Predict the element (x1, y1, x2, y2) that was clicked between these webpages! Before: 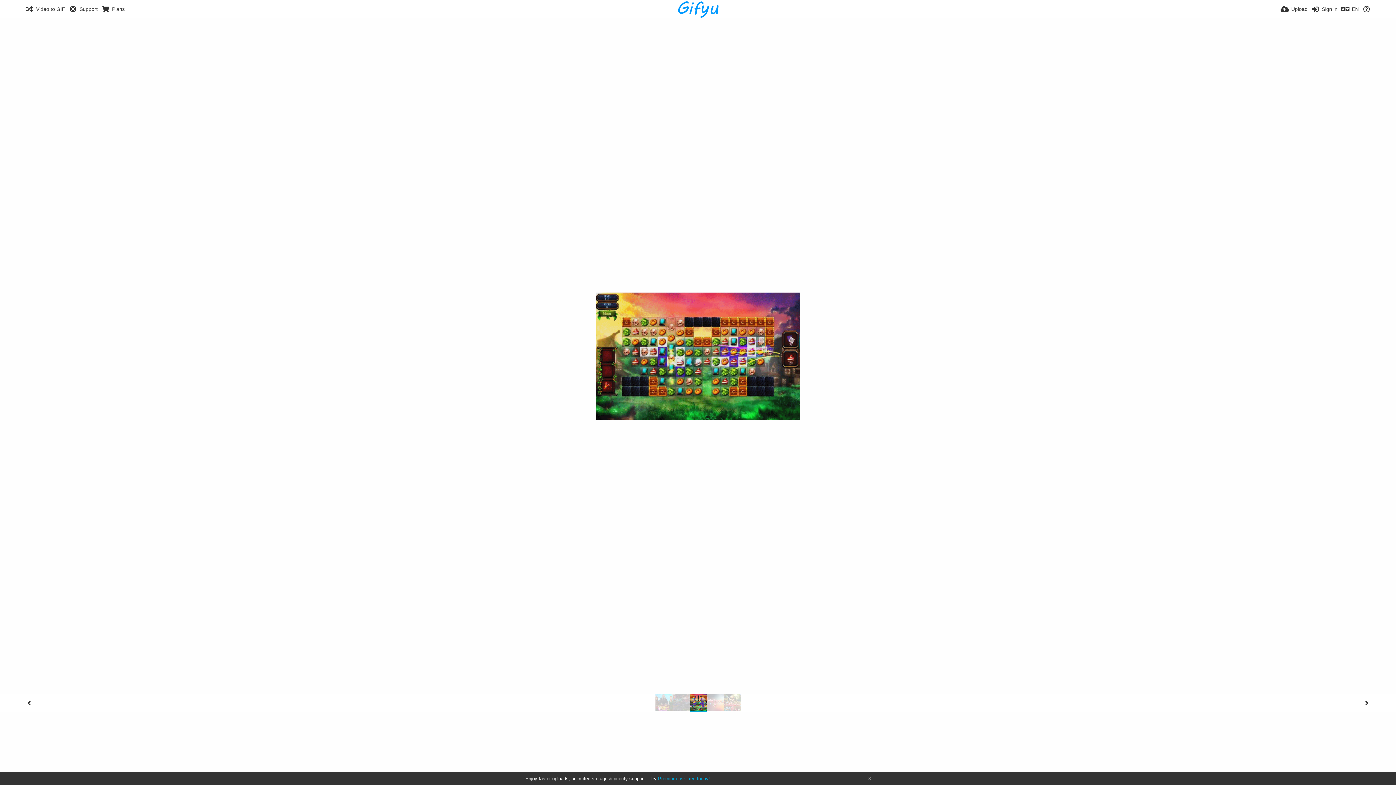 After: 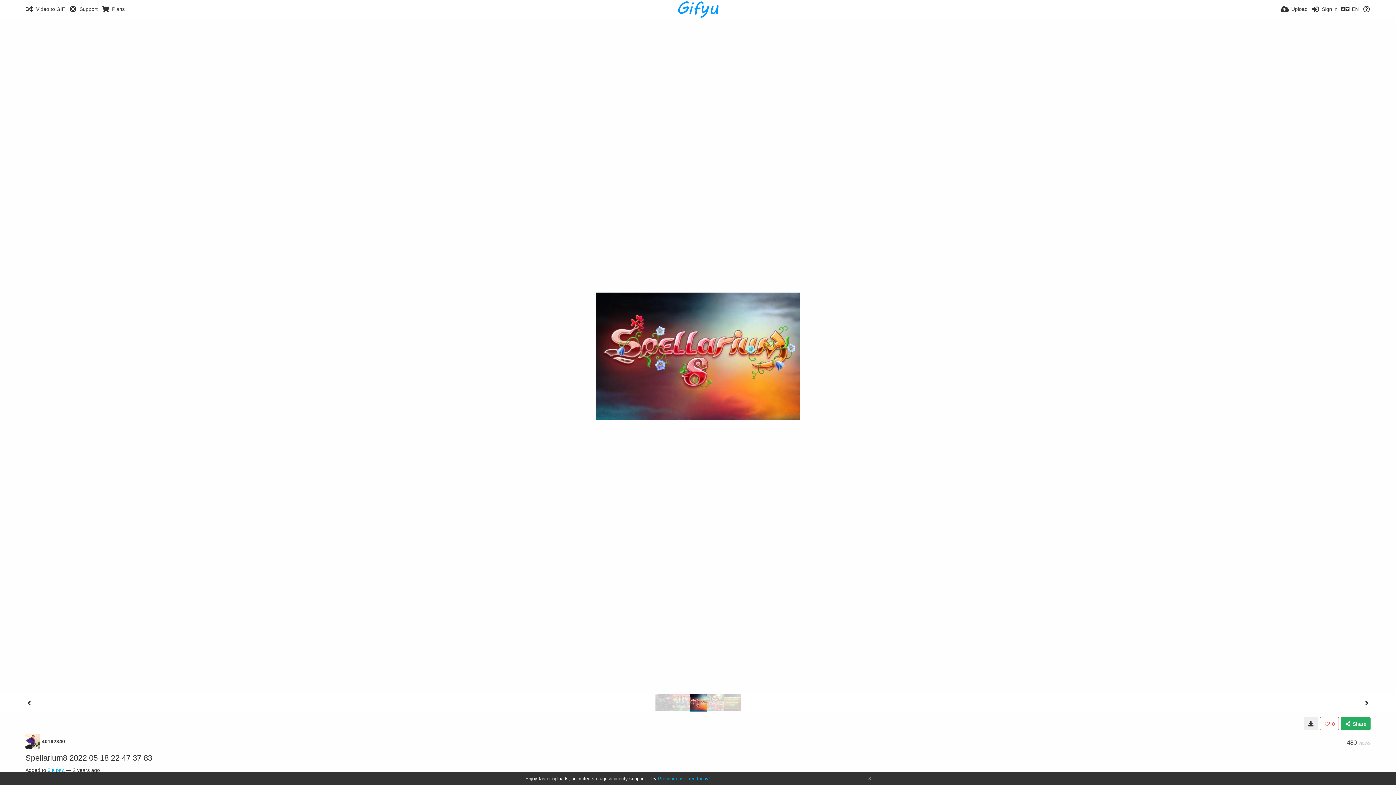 Action: bbox: (706, 694, 723, 711)